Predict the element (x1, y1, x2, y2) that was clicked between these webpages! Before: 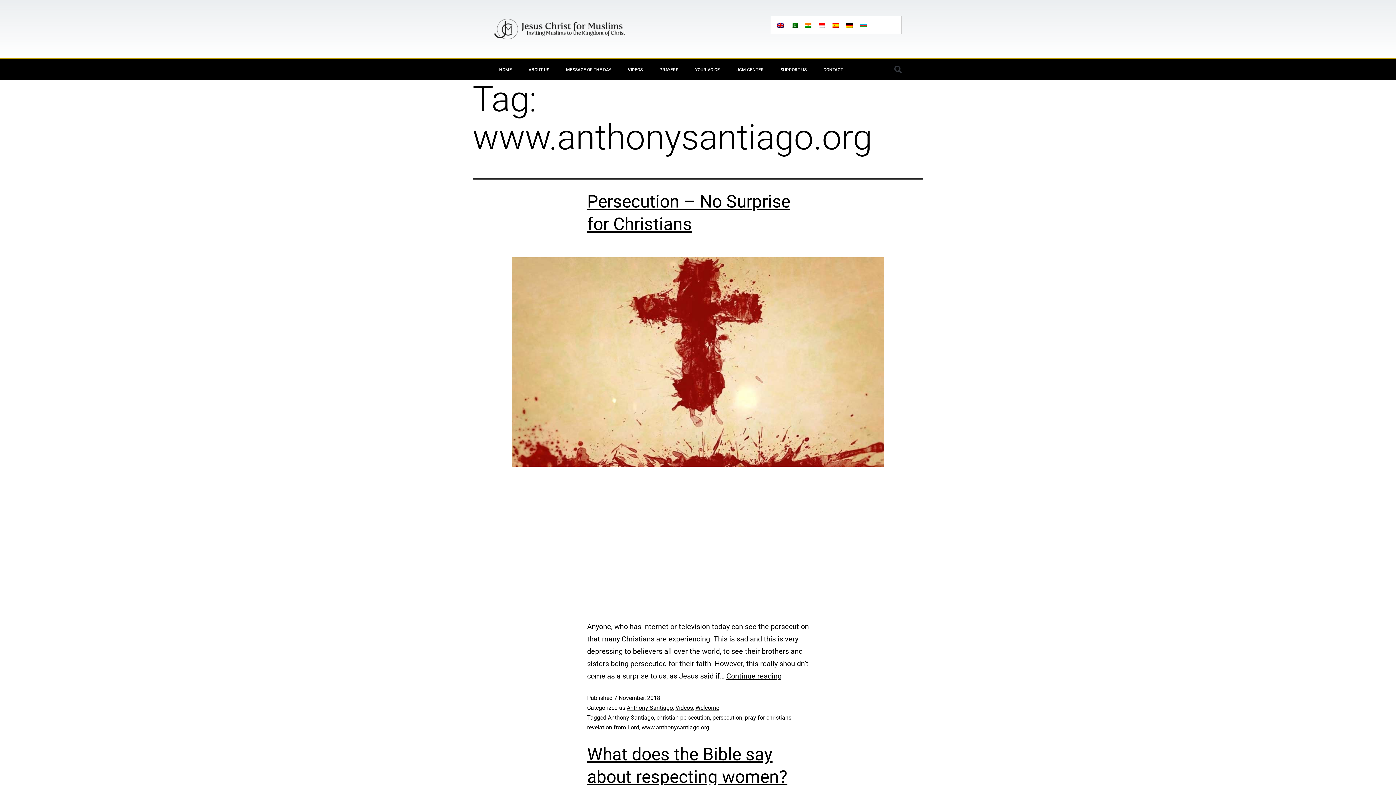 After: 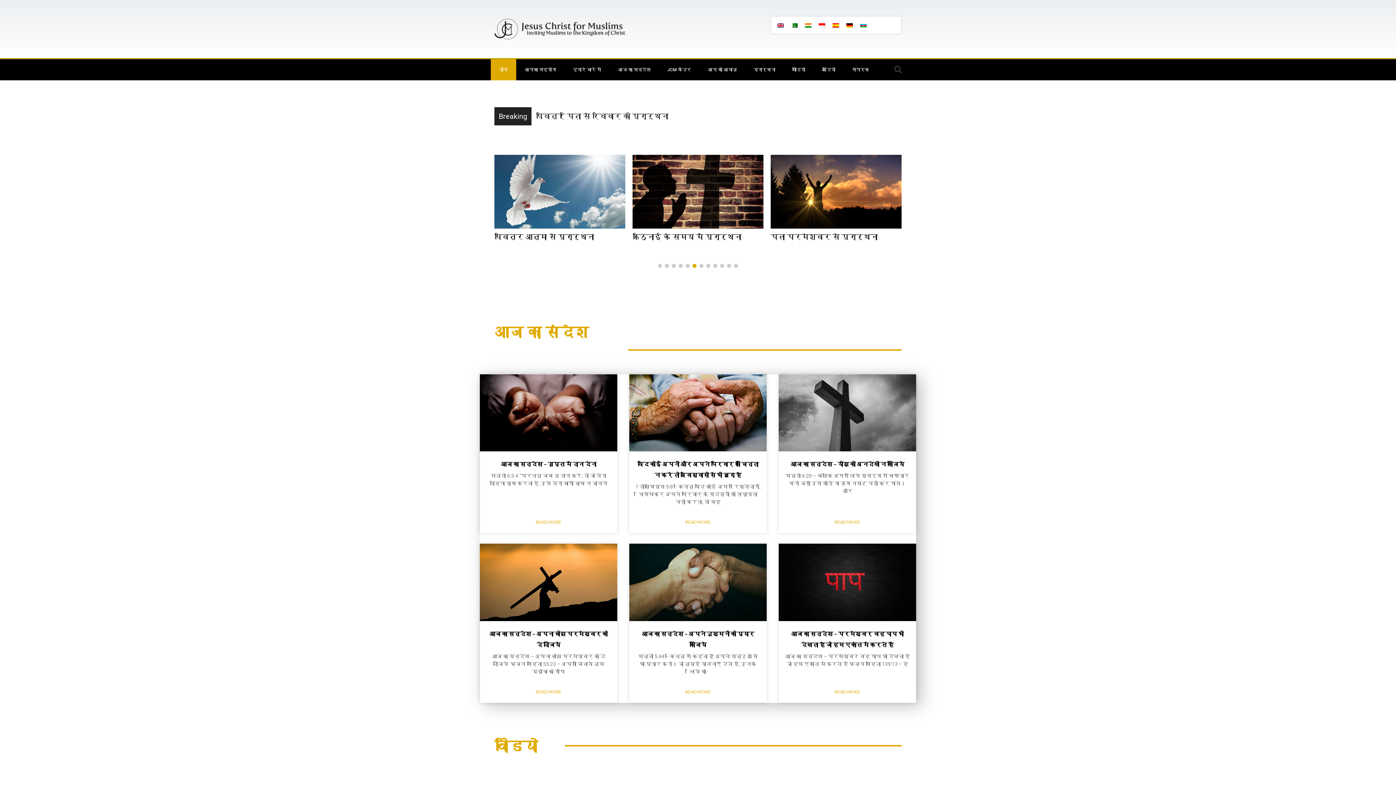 Action: bbox: (801, 19, 815, 30)